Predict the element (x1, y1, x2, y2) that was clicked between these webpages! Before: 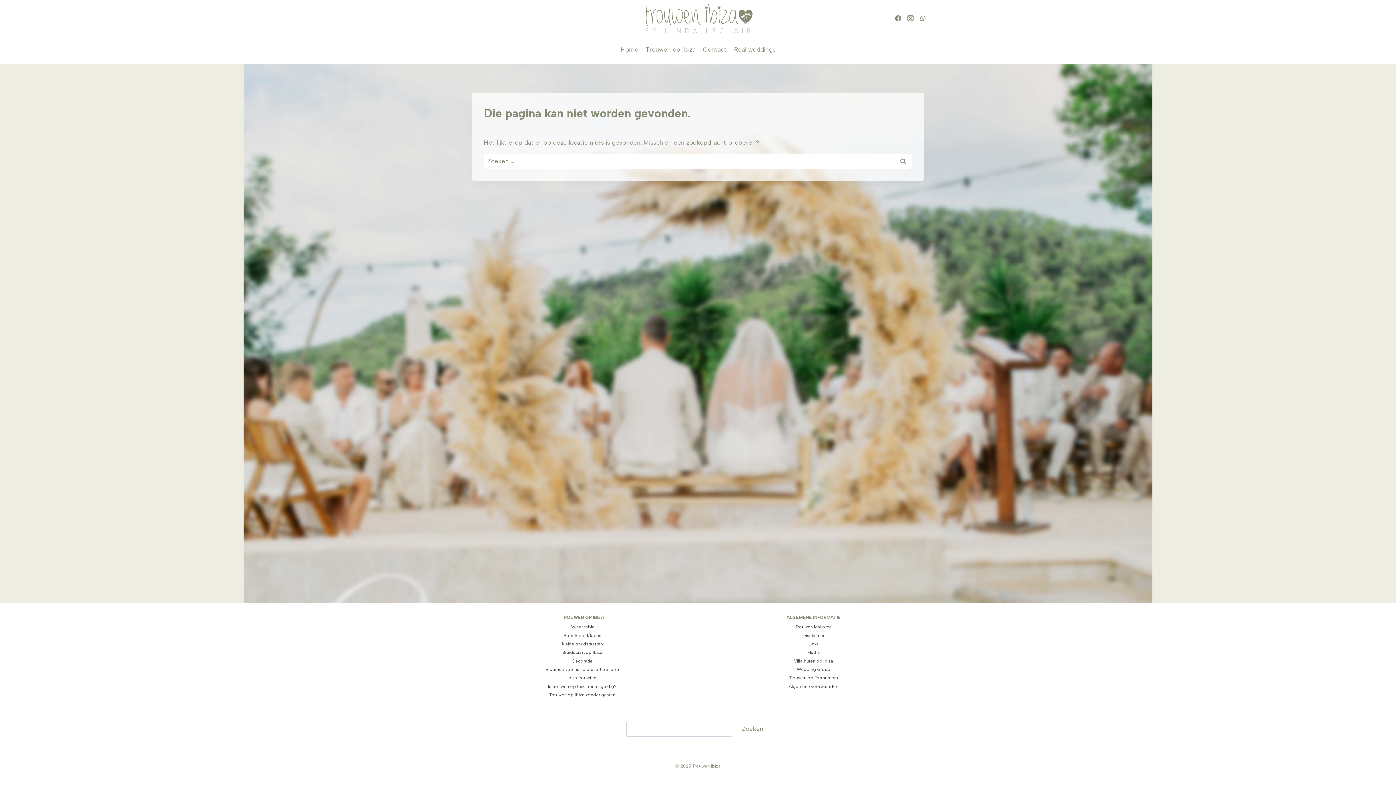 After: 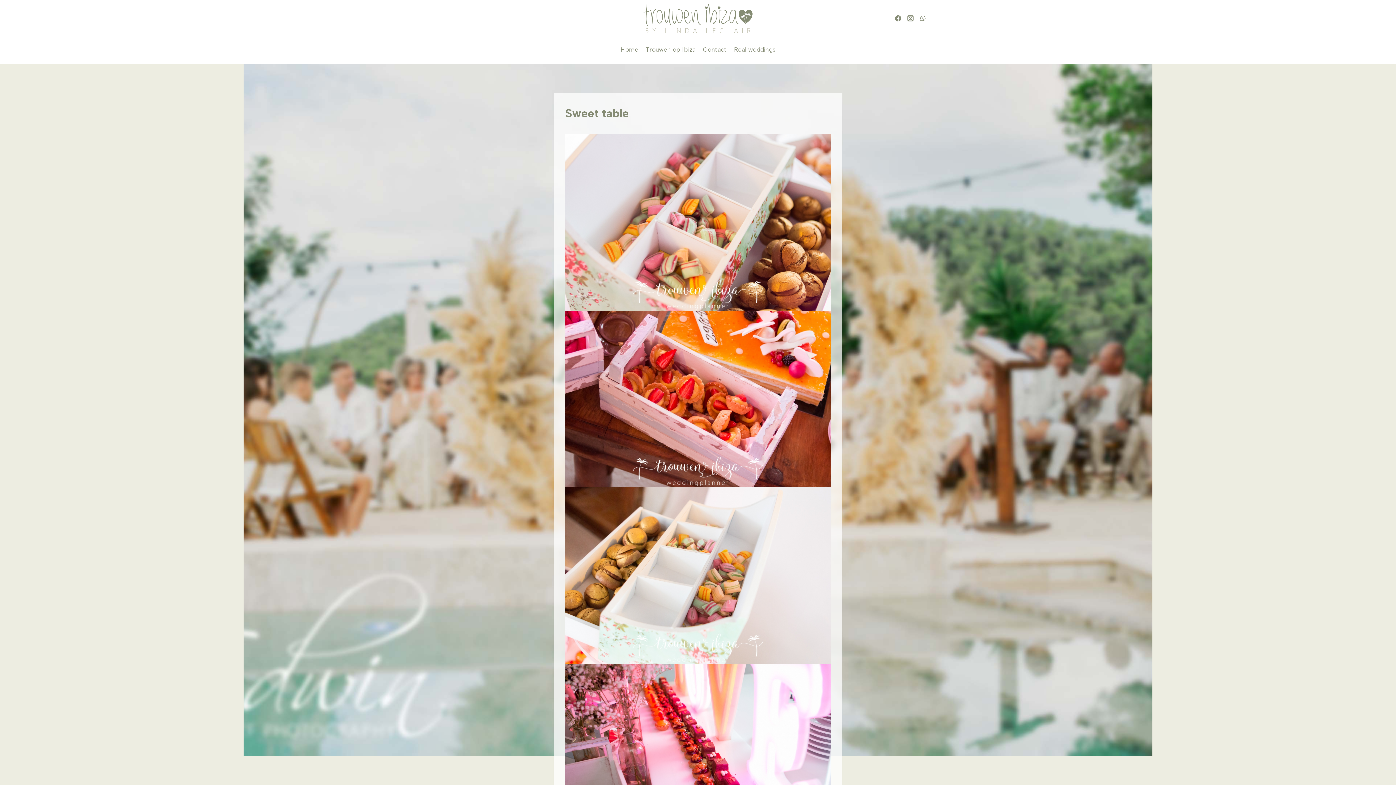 Action: label: Sweet table bbox: (472, 623, 692, 631)